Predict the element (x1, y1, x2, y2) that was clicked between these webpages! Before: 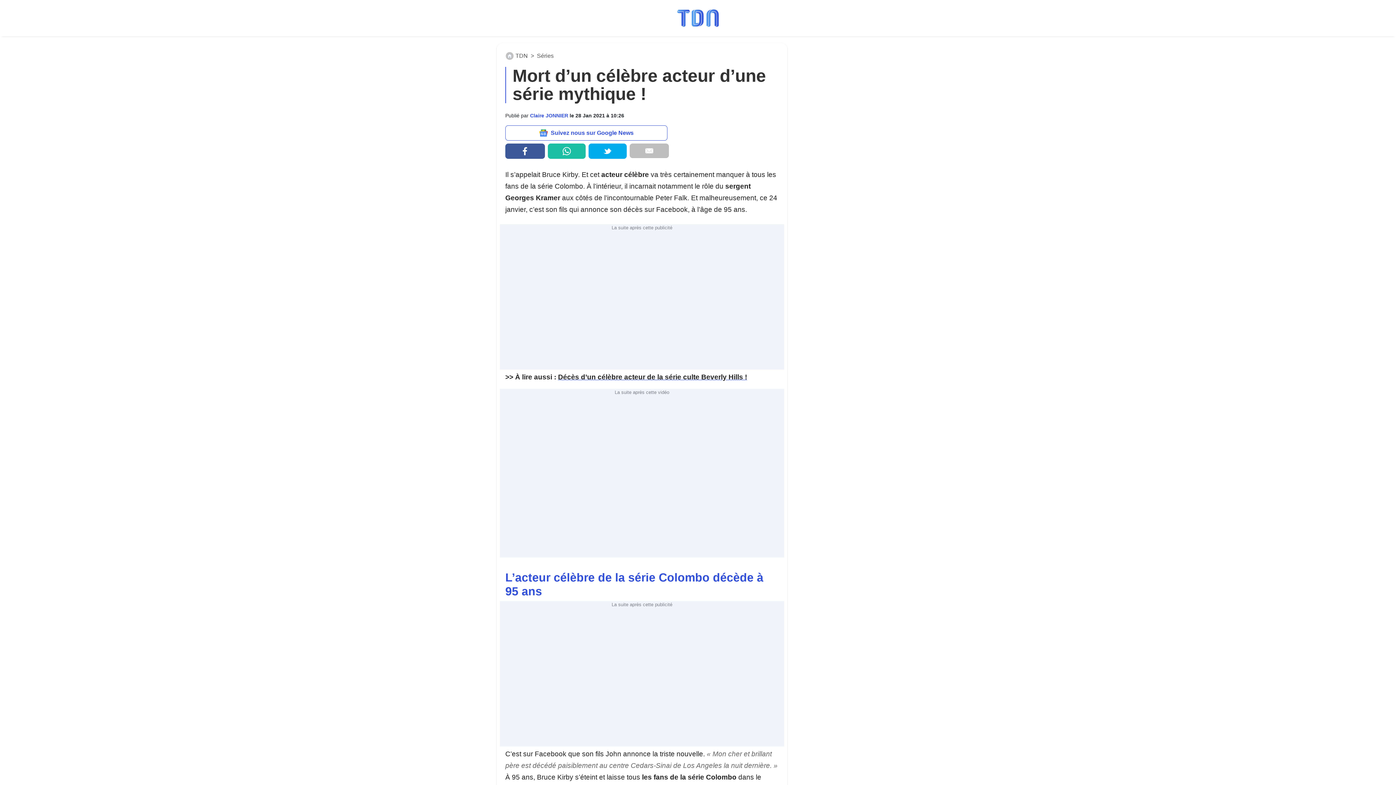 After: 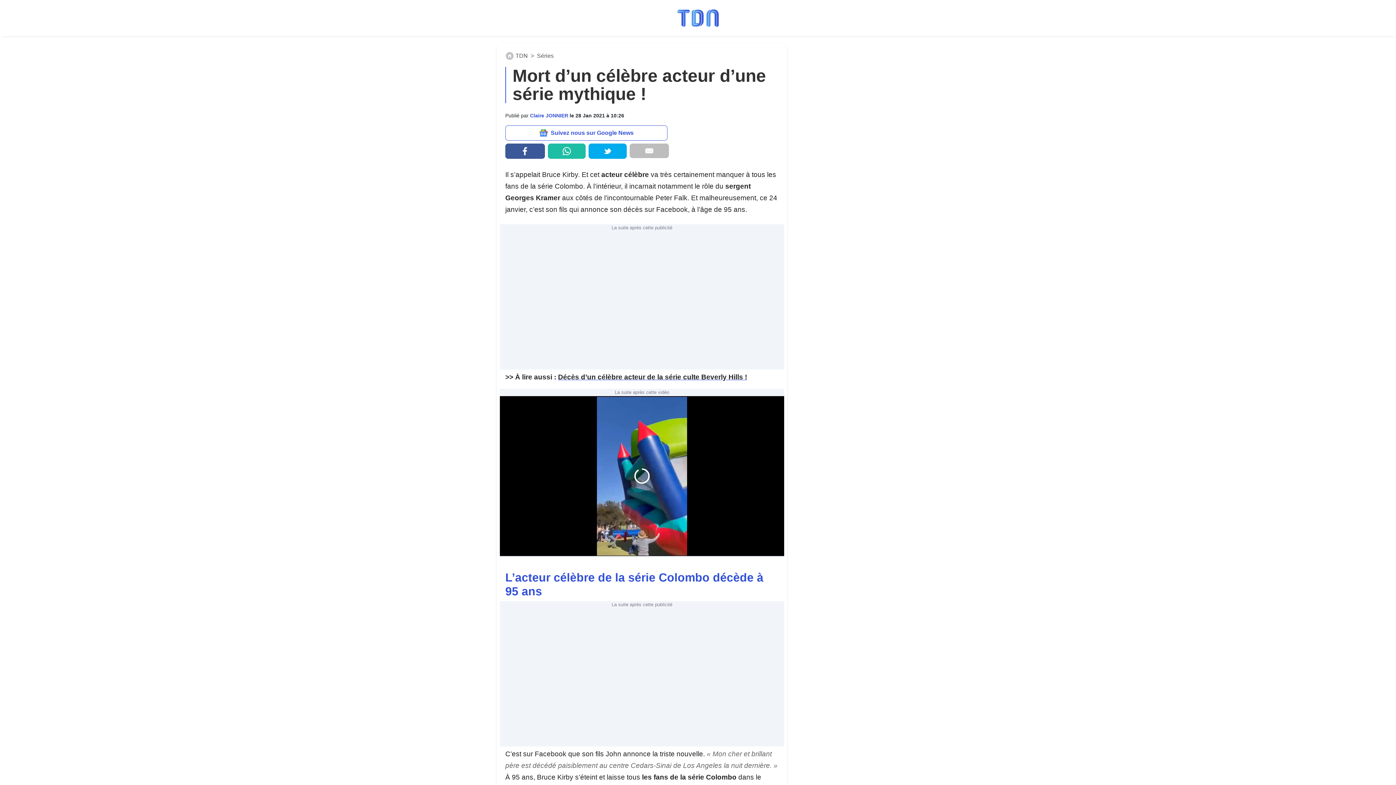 Action: bbox: (588, 143, 626, 158)